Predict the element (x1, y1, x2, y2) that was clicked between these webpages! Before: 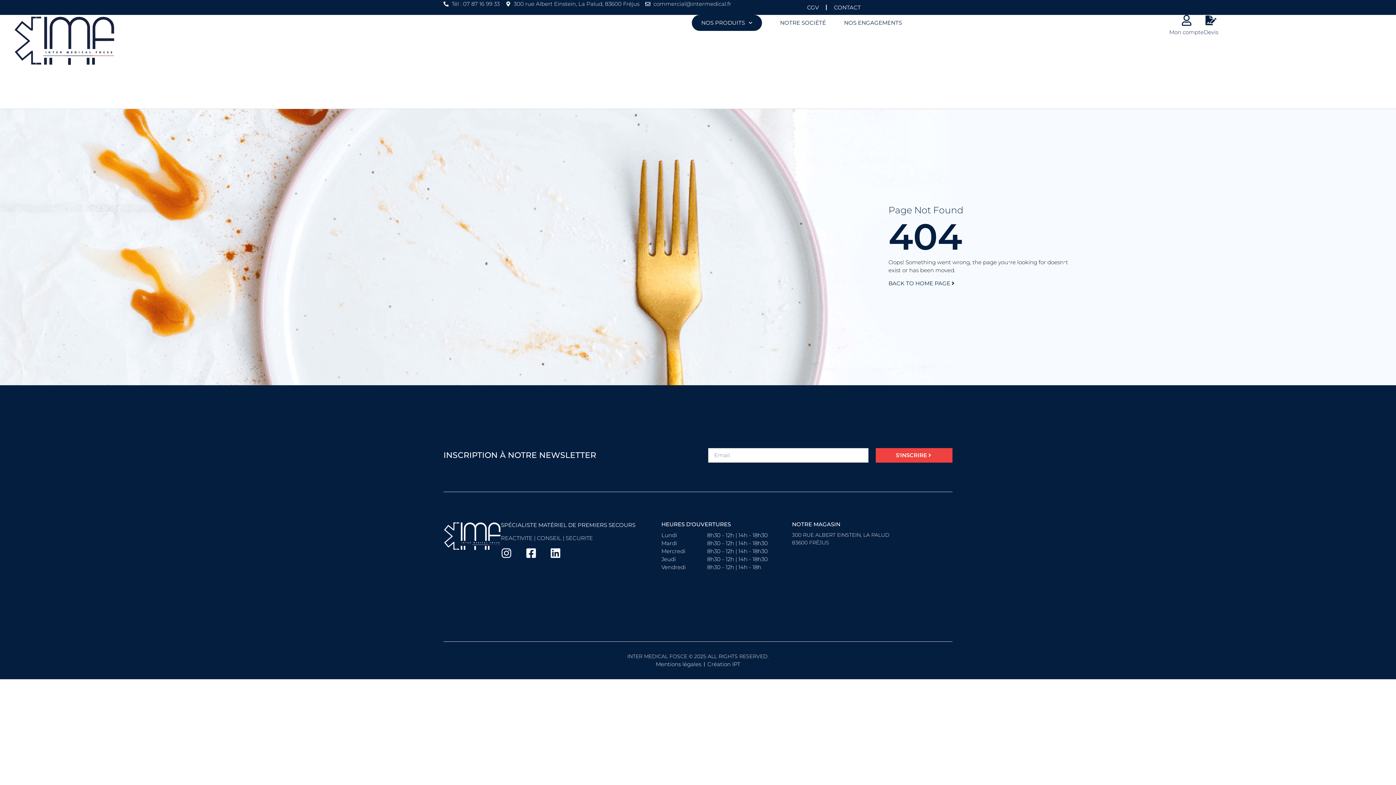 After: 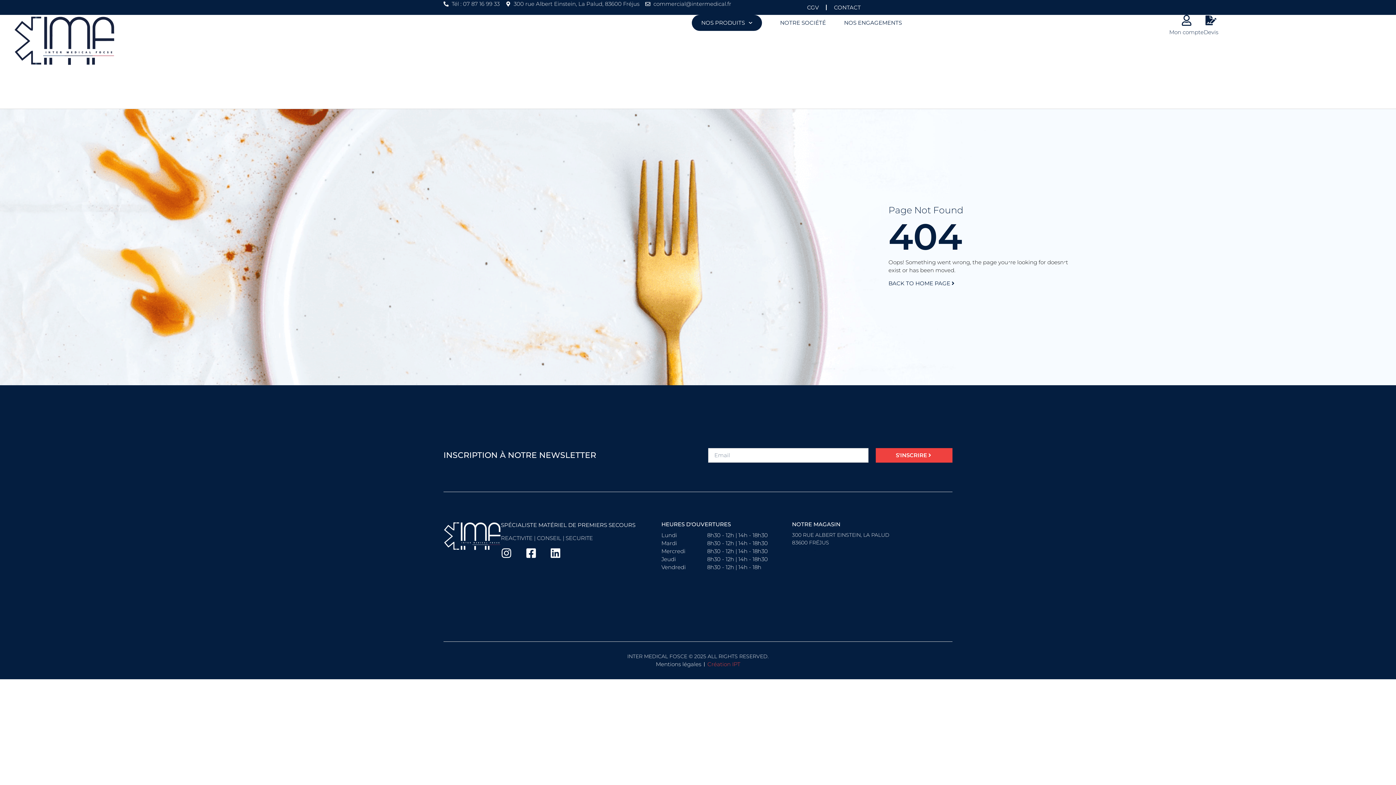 Action: label: Création IPT bbox: (707, 660, 740, 668)